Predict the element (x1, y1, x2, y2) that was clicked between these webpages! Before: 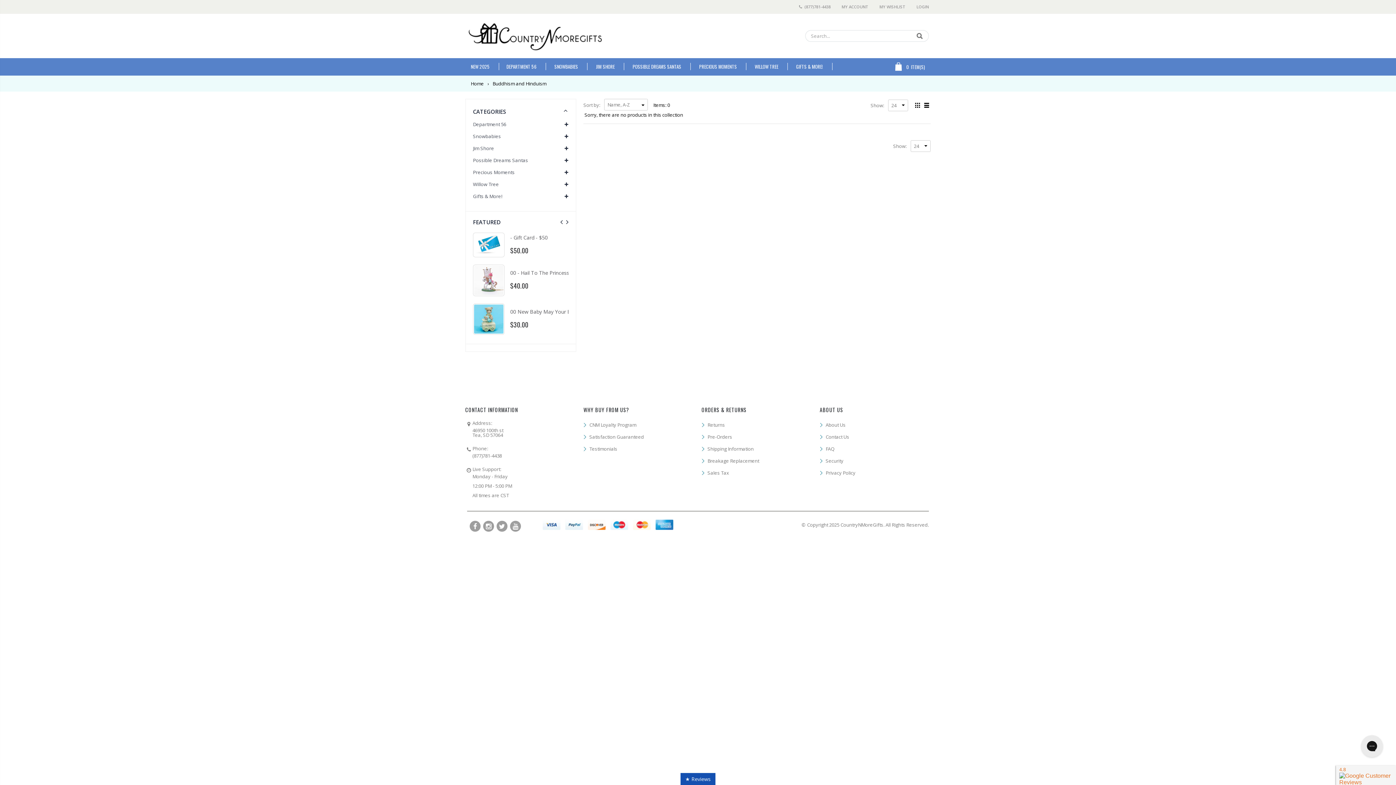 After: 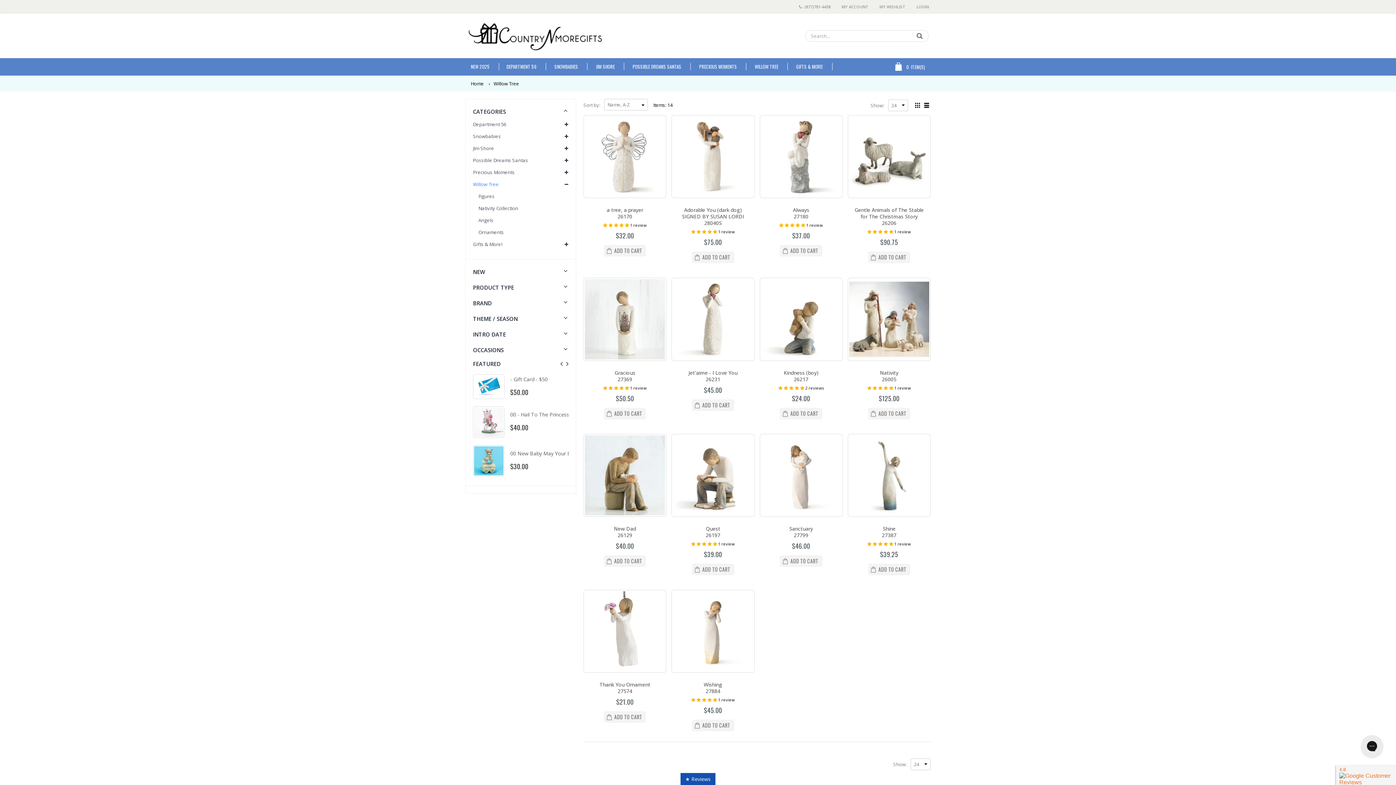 Action: bbox: (751, 58, 791, 75) label: WILLOW TREE